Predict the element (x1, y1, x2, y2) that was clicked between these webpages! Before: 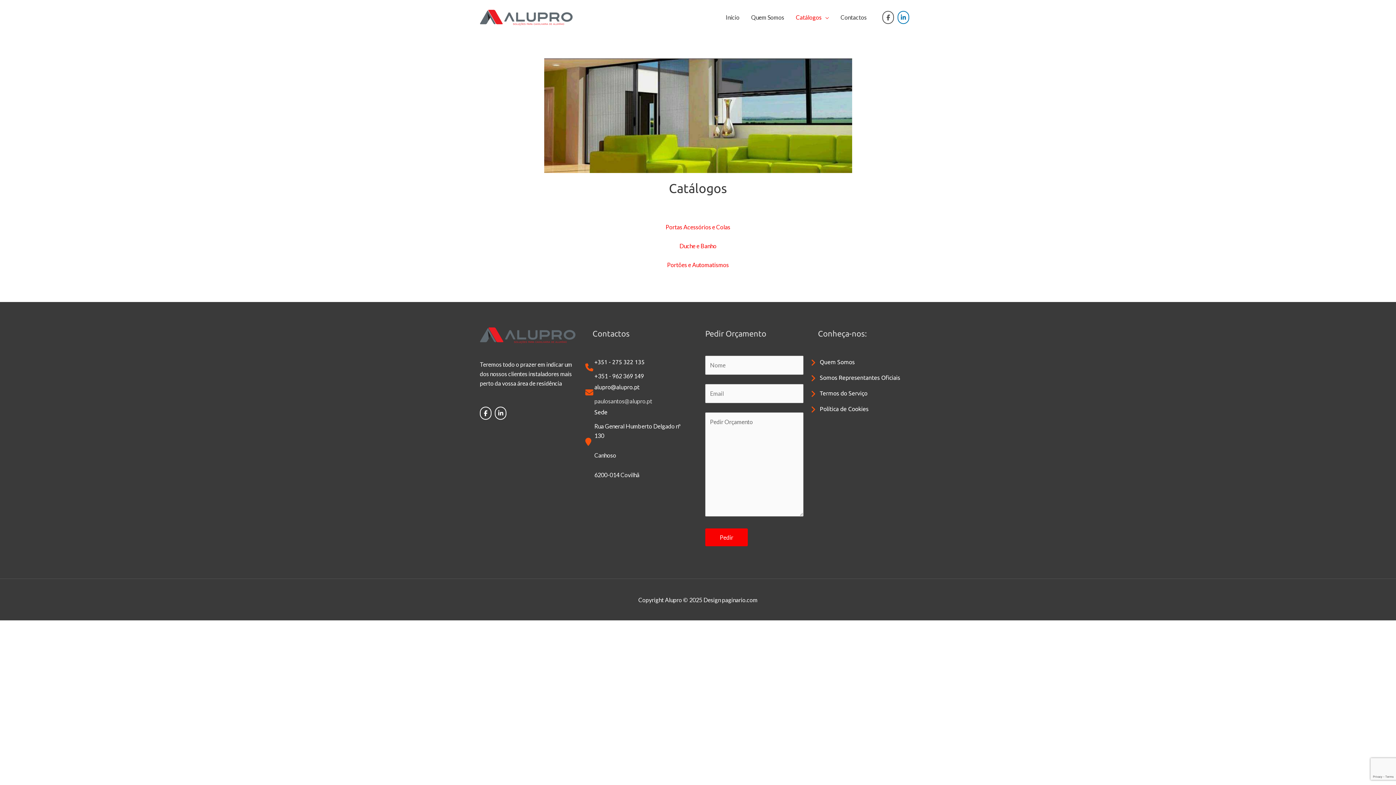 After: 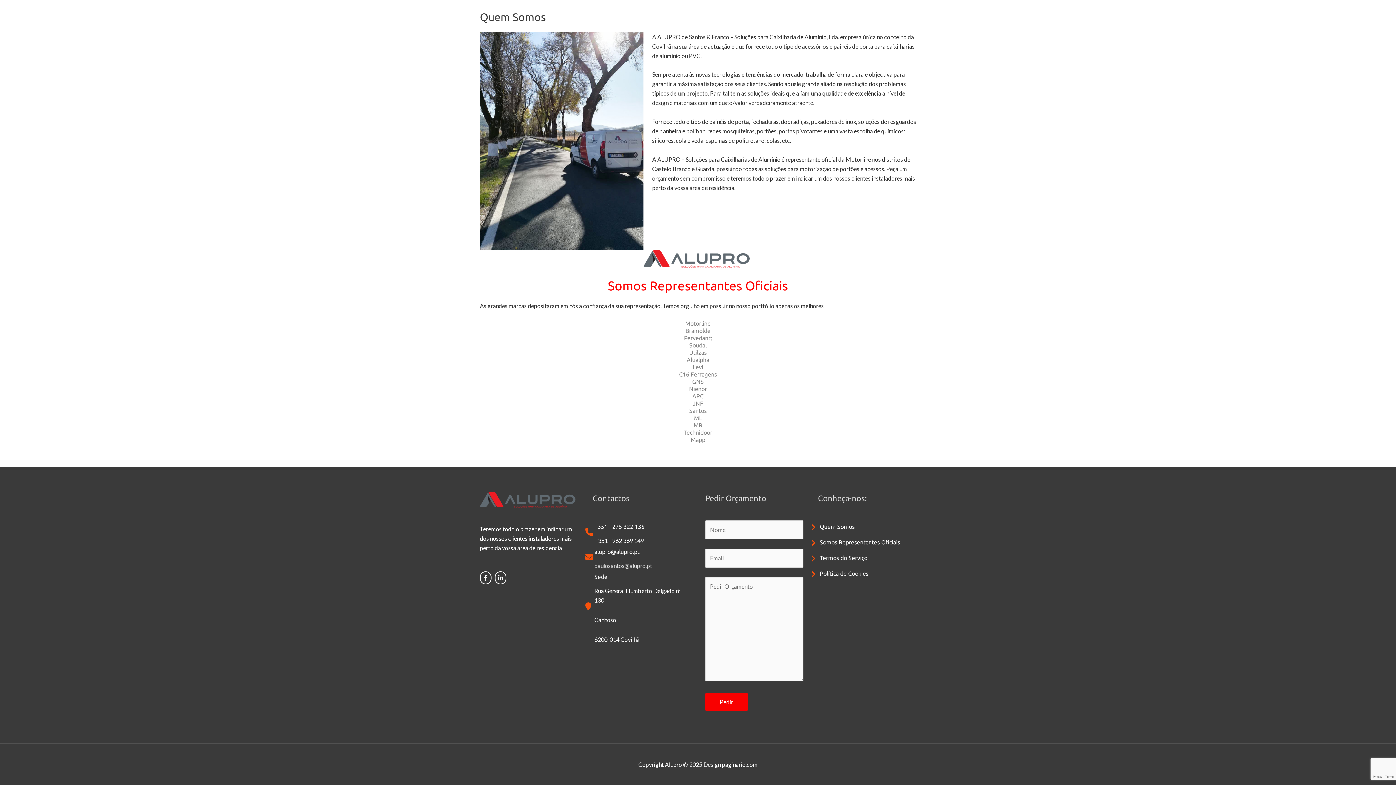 Action: label: Somos Representantes Oficiais bbox: (820, 374, 900, 381)